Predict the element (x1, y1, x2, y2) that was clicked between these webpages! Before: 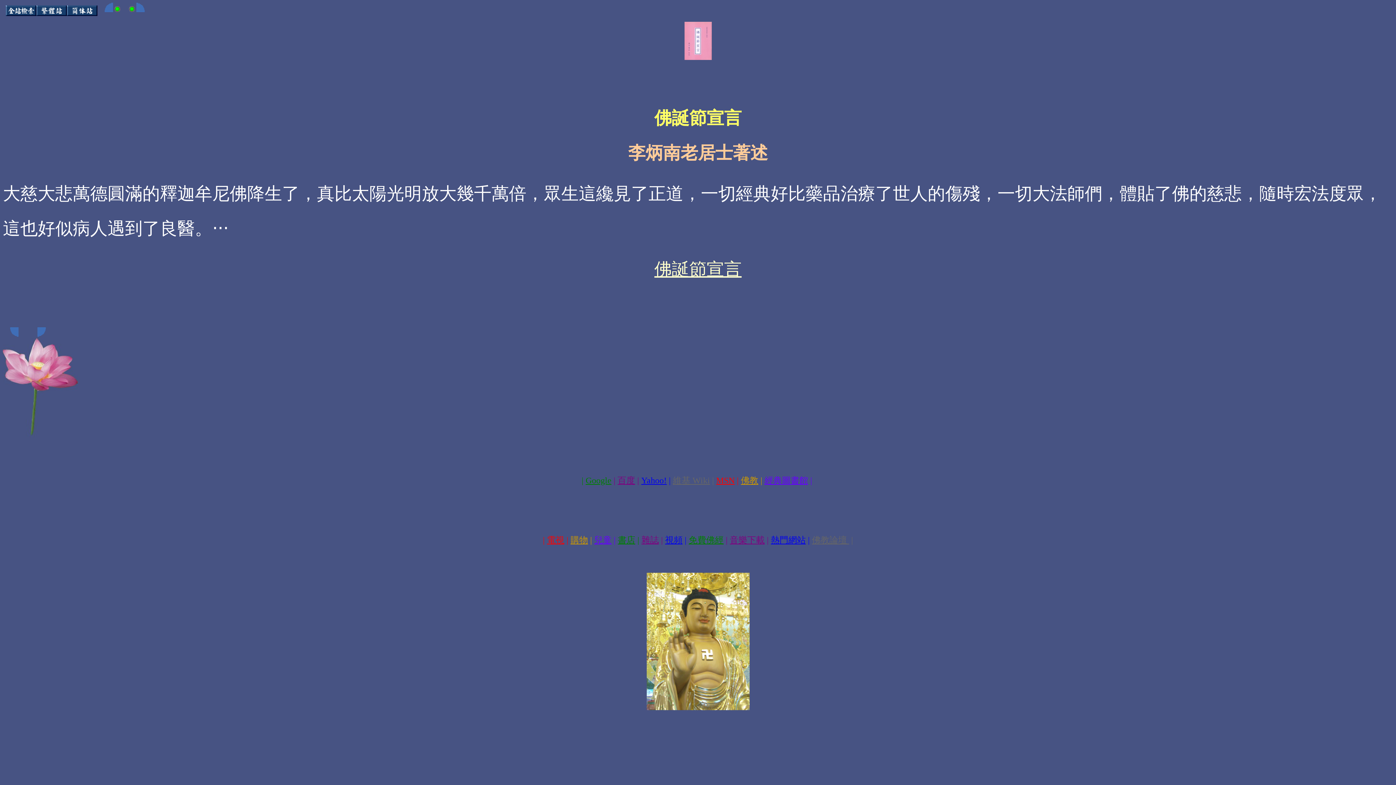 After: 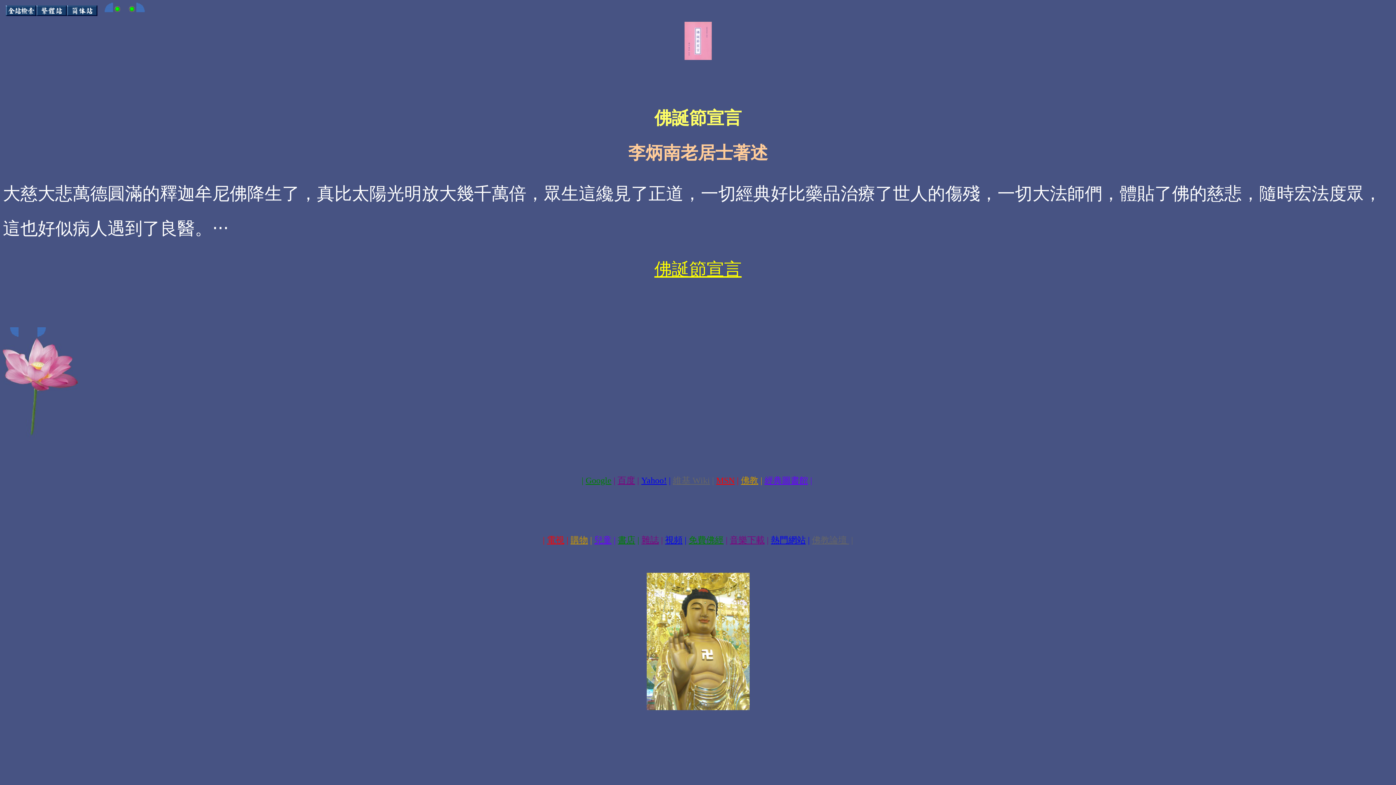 Action: bbox: (654, 259, 741, 278) label: 佛誕節宣言